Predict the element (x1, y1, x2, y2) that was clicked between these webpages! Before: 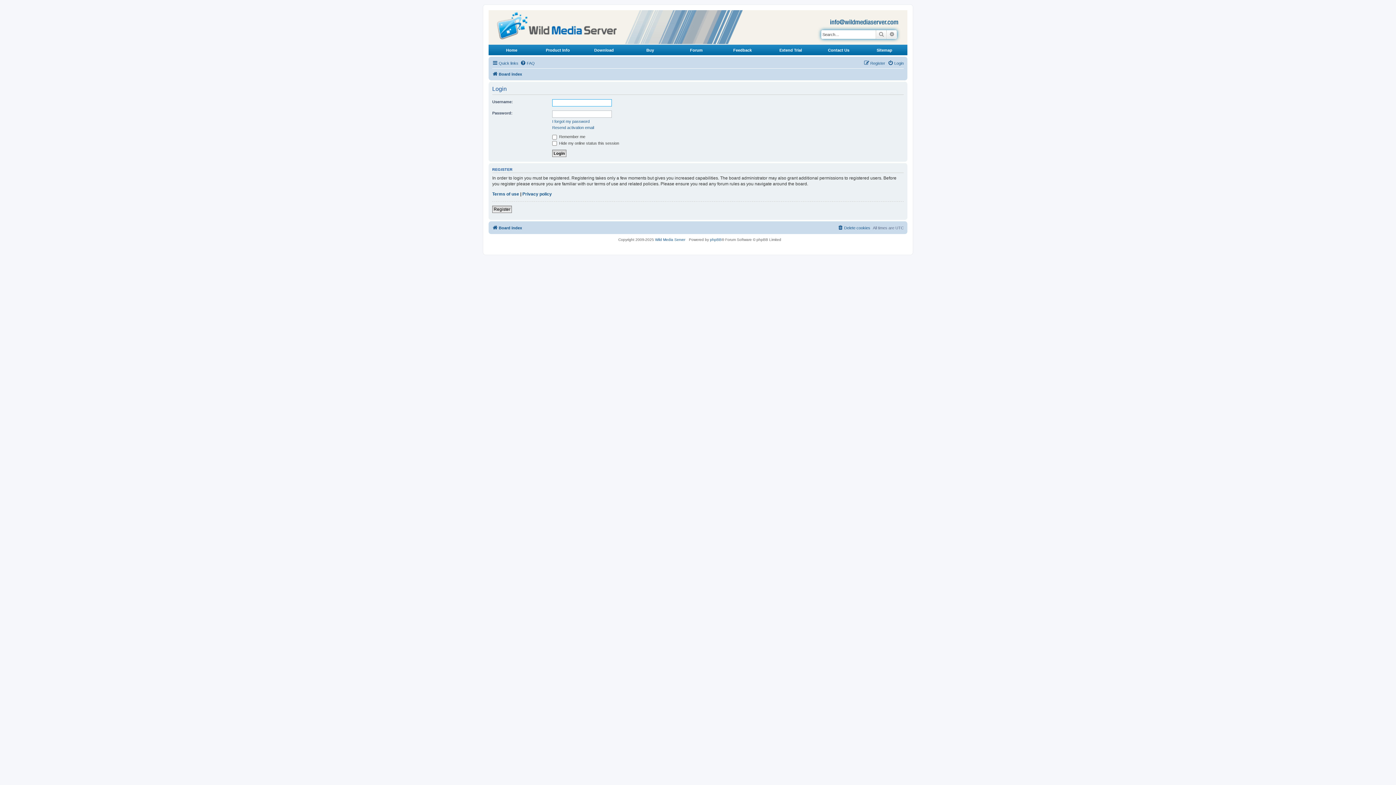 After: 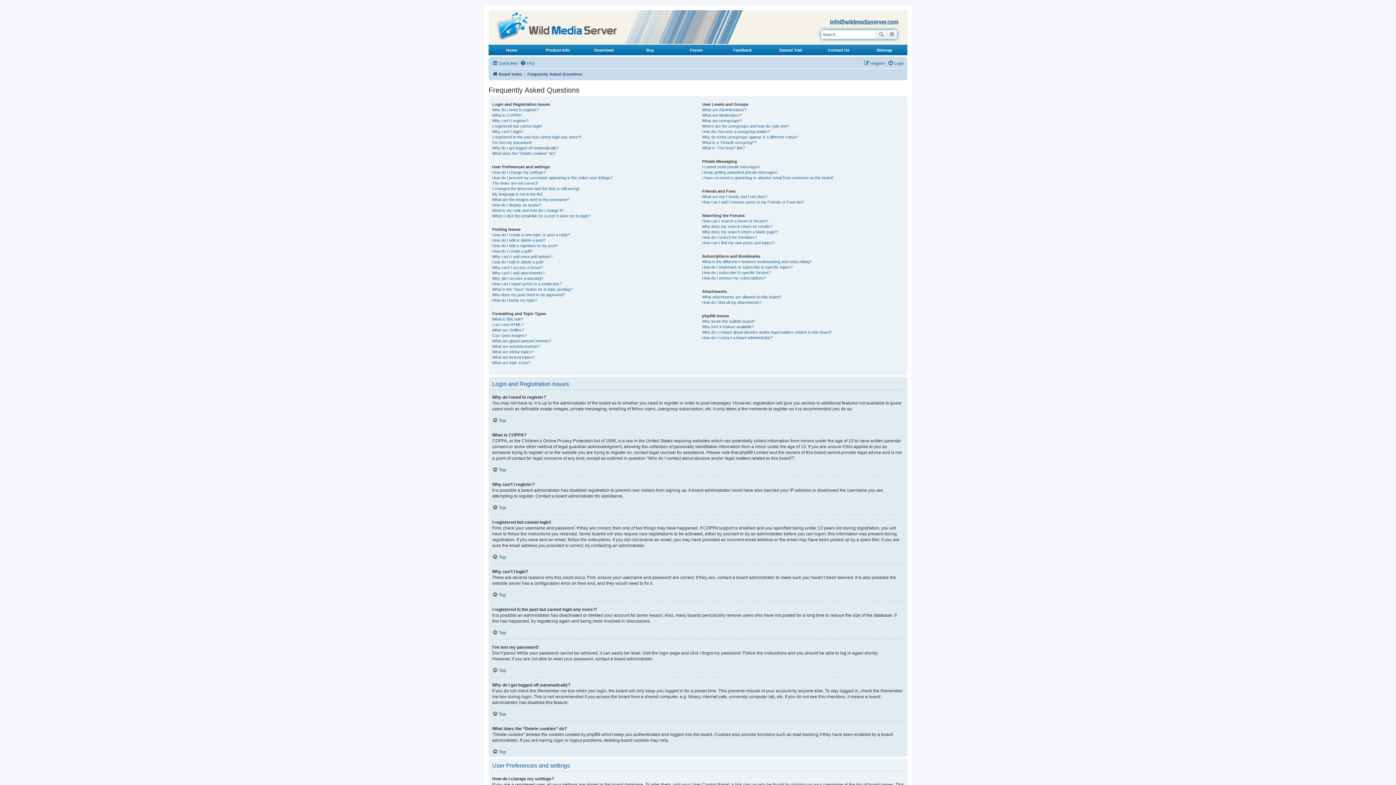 Action: label: FAQ bbox: (520, 58, 534, 67)